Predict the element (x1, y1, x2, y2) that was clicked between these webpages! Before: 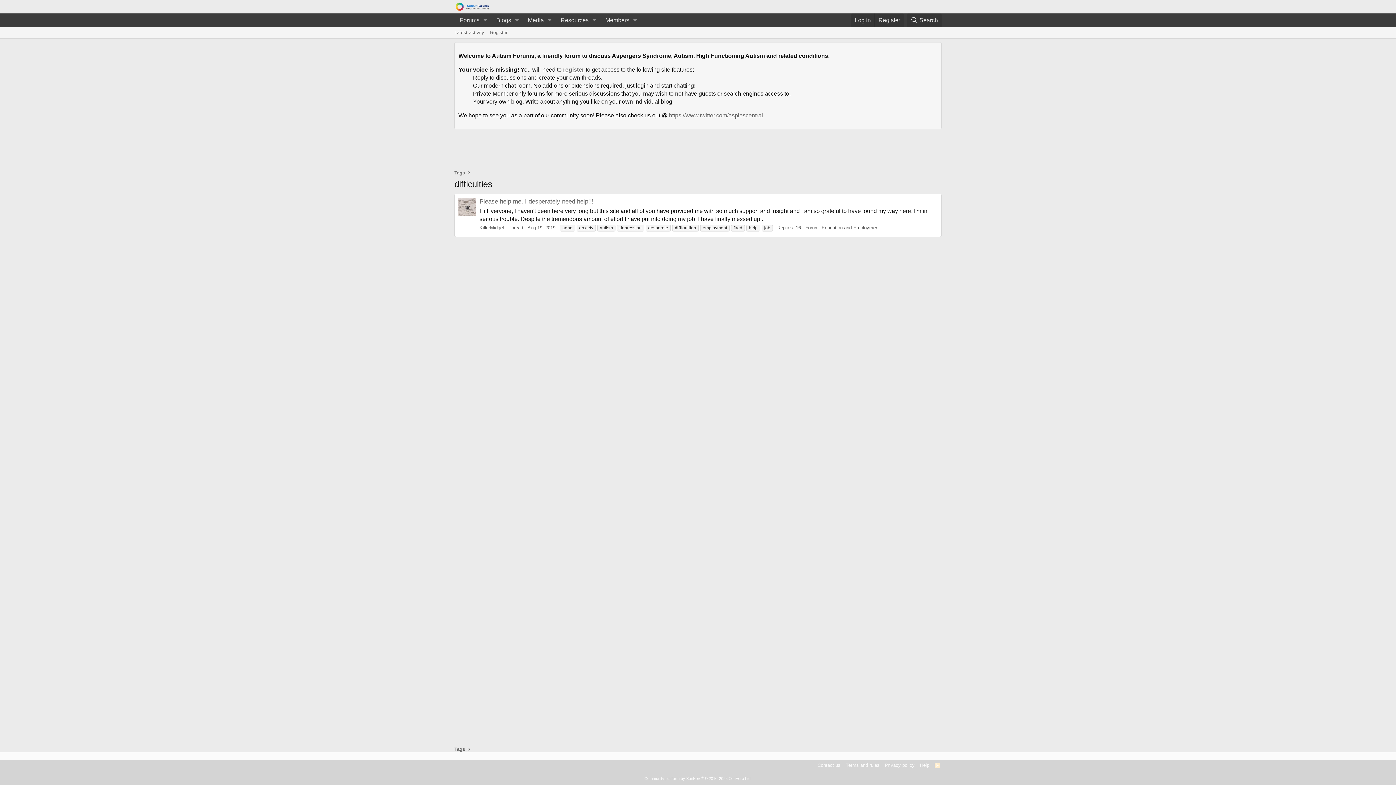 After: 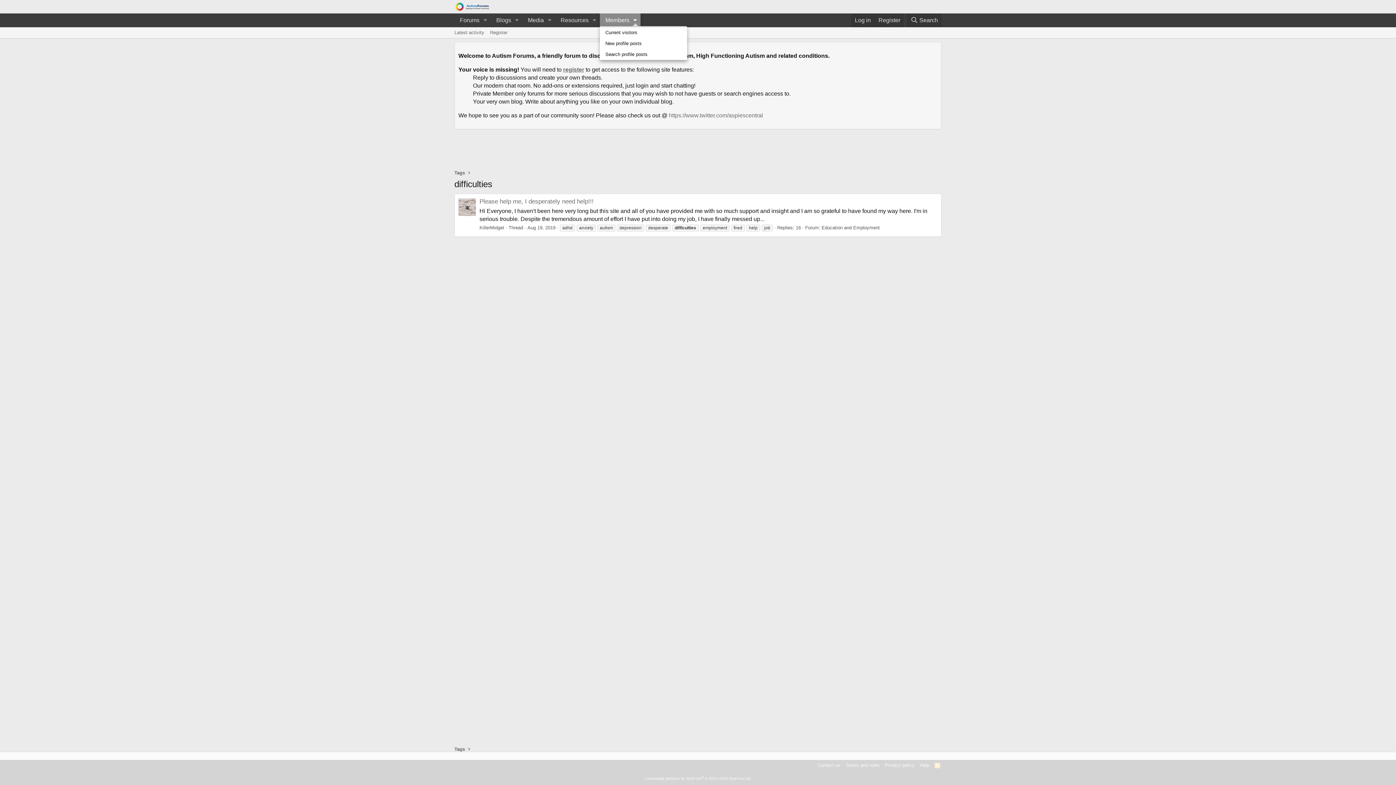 Action: label: Toggle expanded bbox: (630, 13, 640, 27)